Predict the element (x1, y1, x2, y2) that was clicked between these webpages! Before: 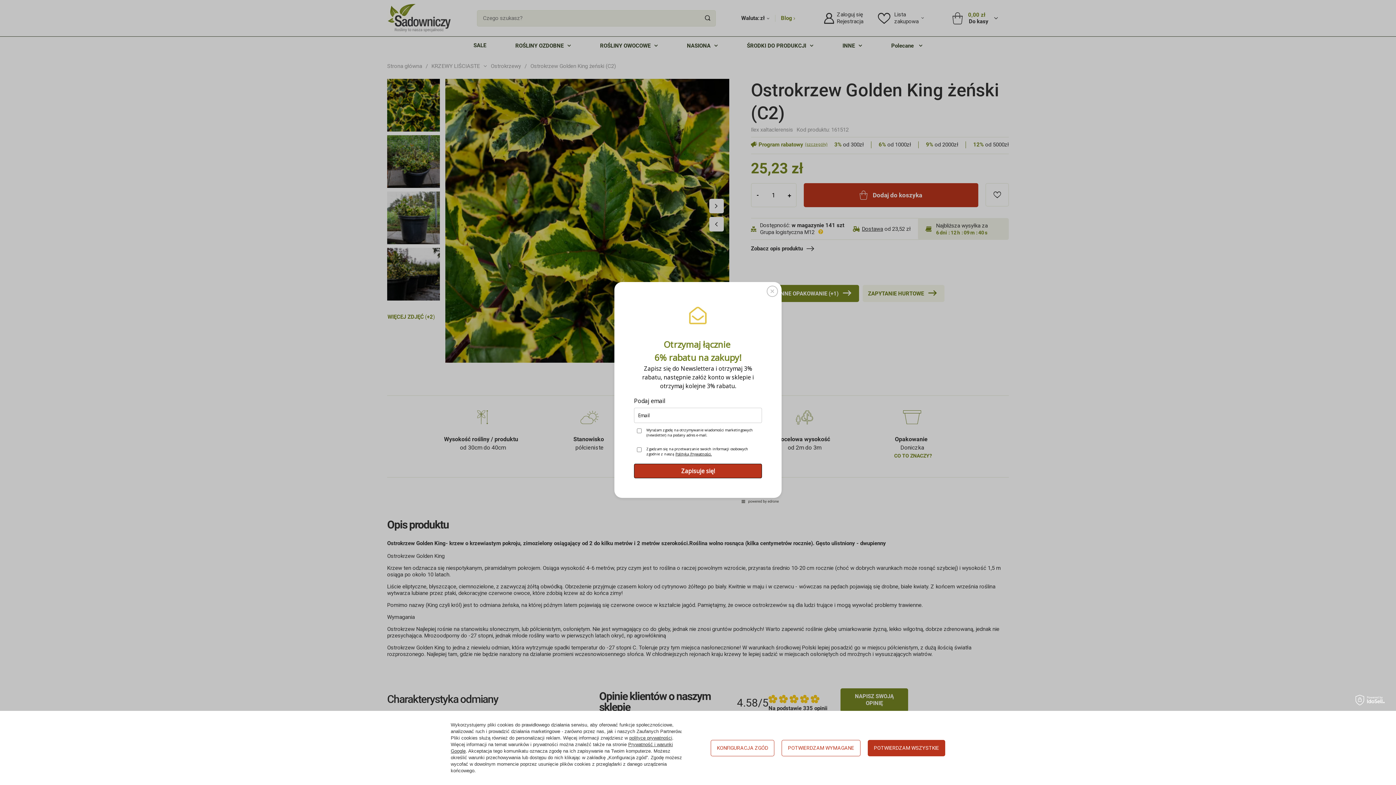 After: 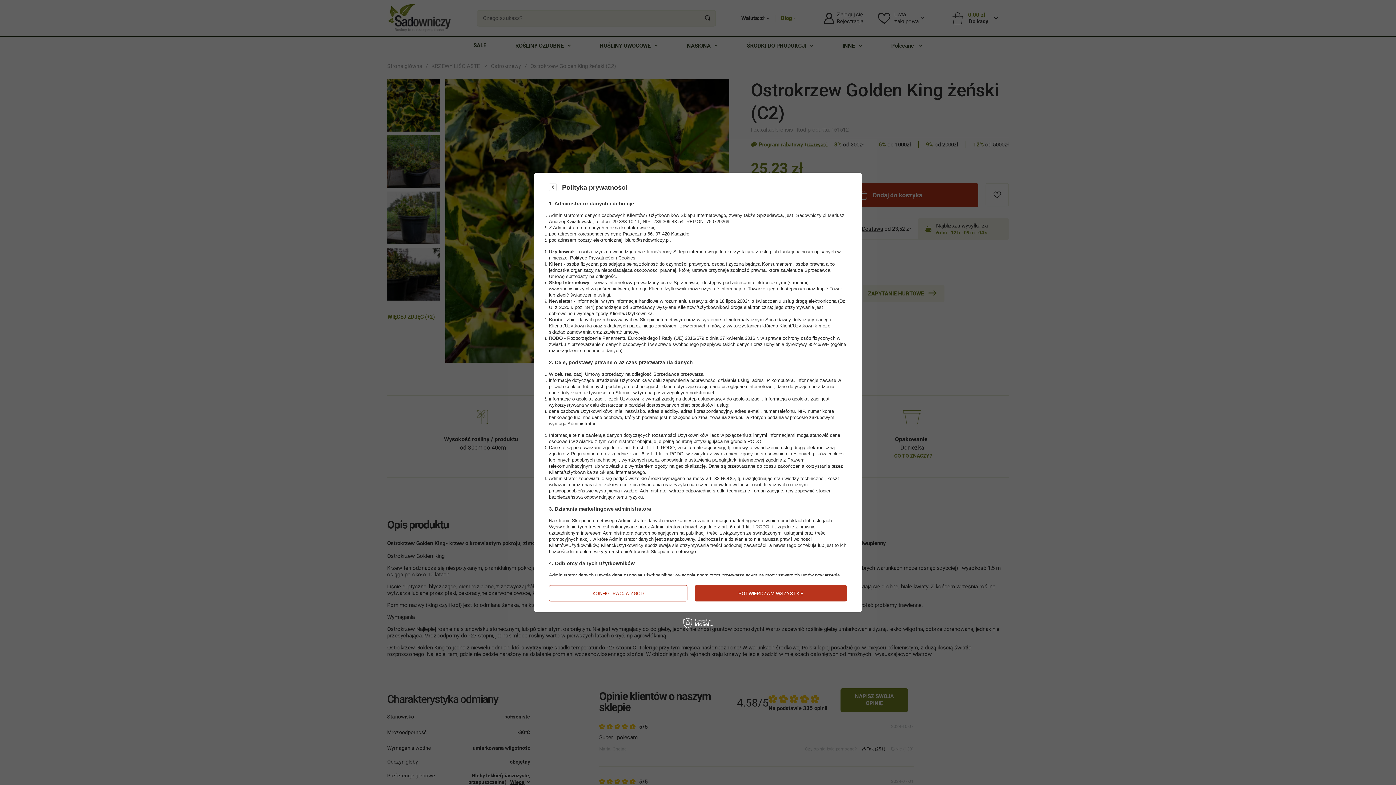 Action: label: polityce prywatności bbox: (629, 735, 672, 741)